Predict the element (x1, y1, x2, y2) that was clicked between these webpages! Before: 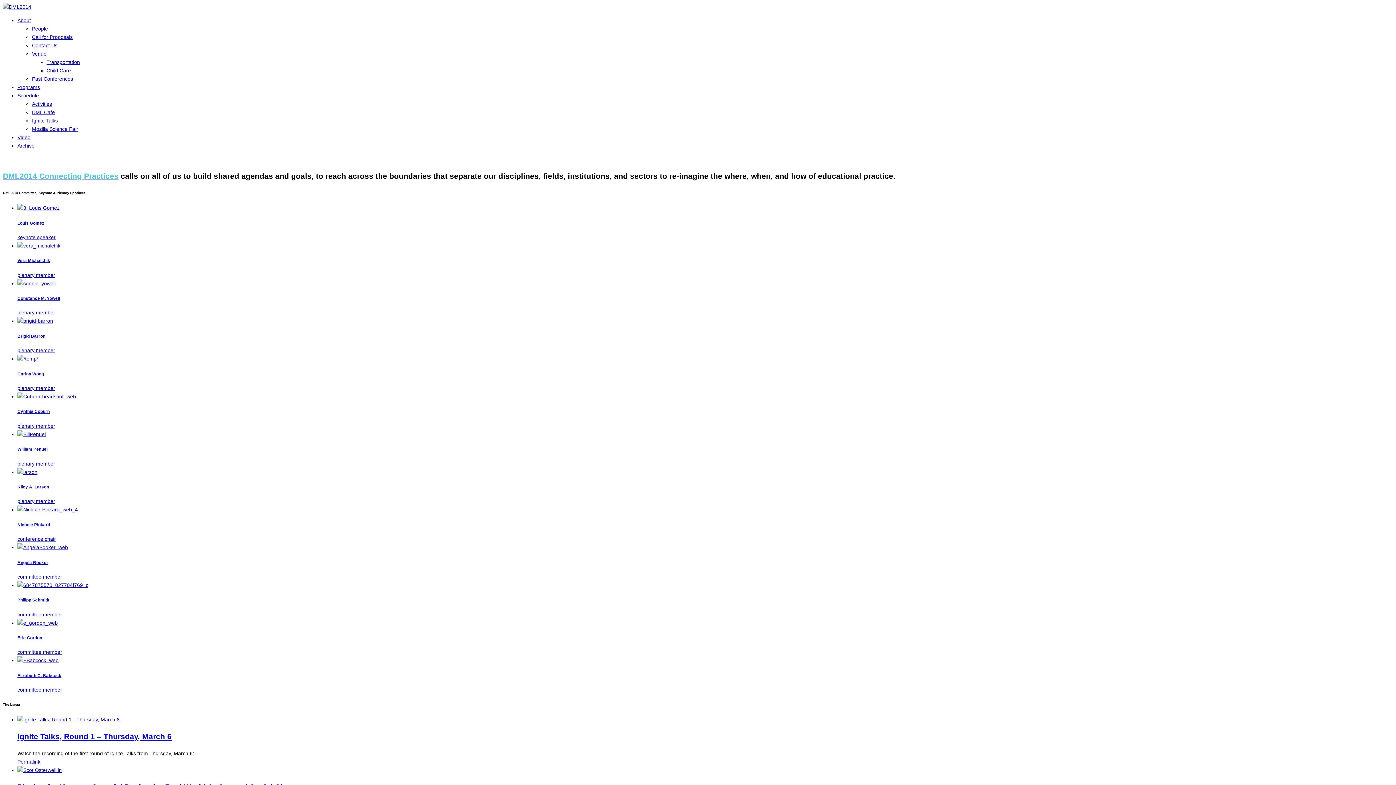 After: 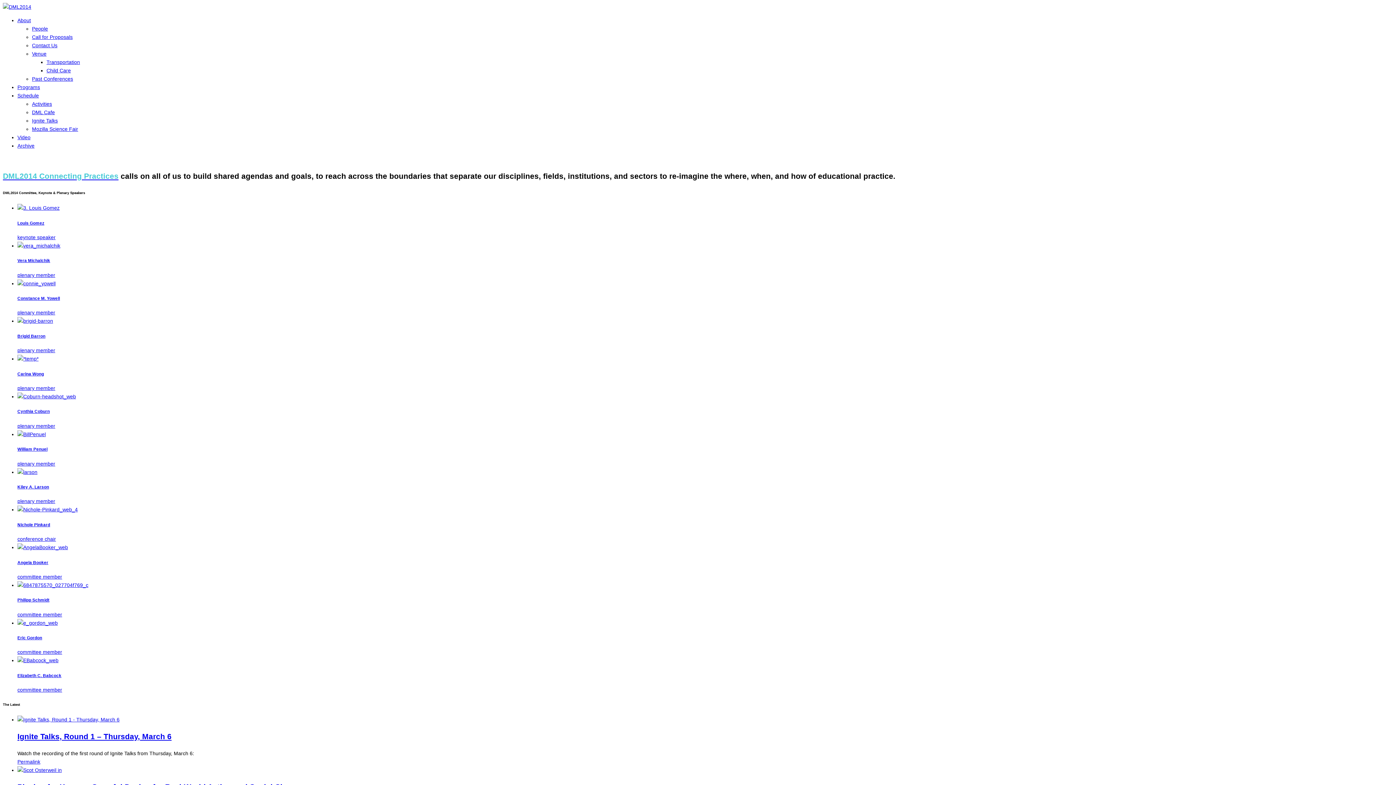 Action: bbox: (17, 431, 1393, 466) label: William Penuel
plenary member